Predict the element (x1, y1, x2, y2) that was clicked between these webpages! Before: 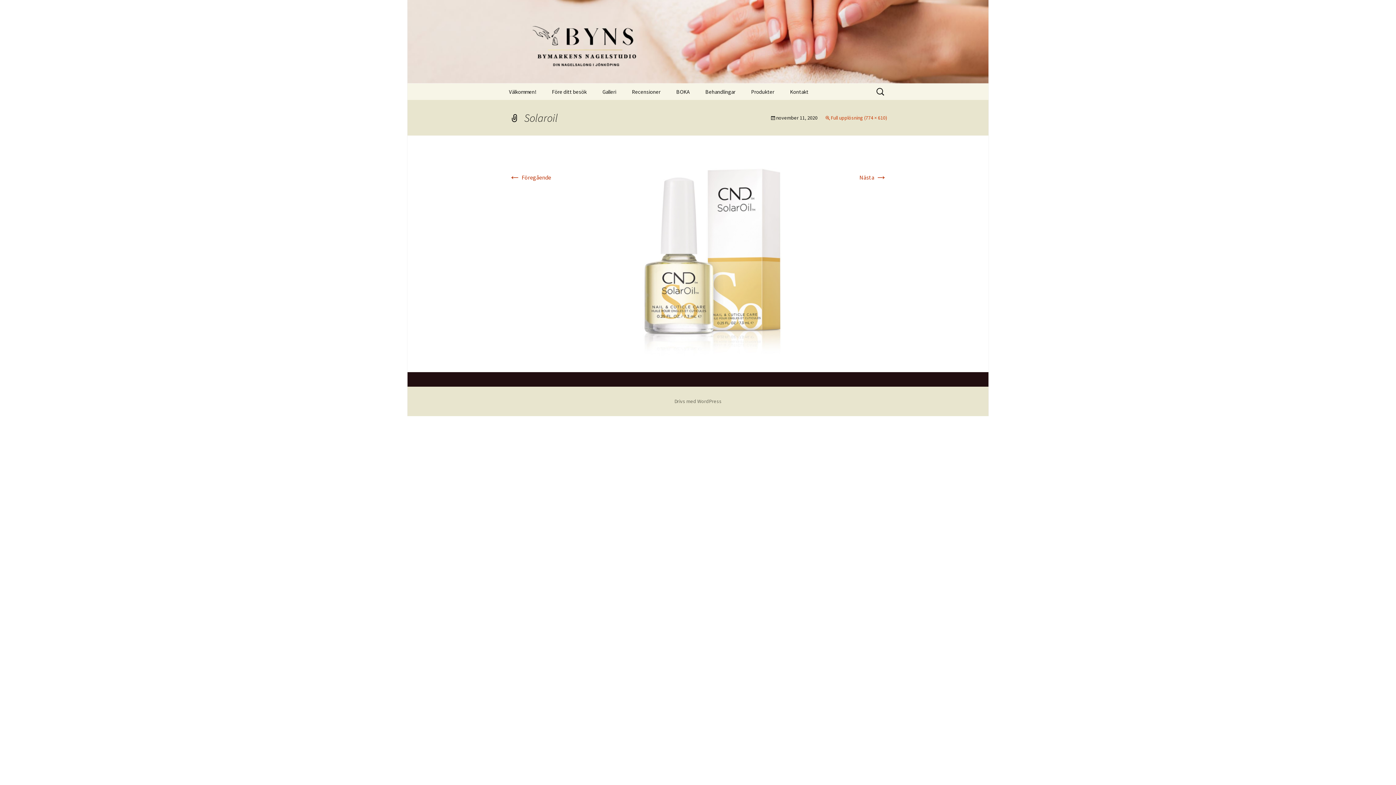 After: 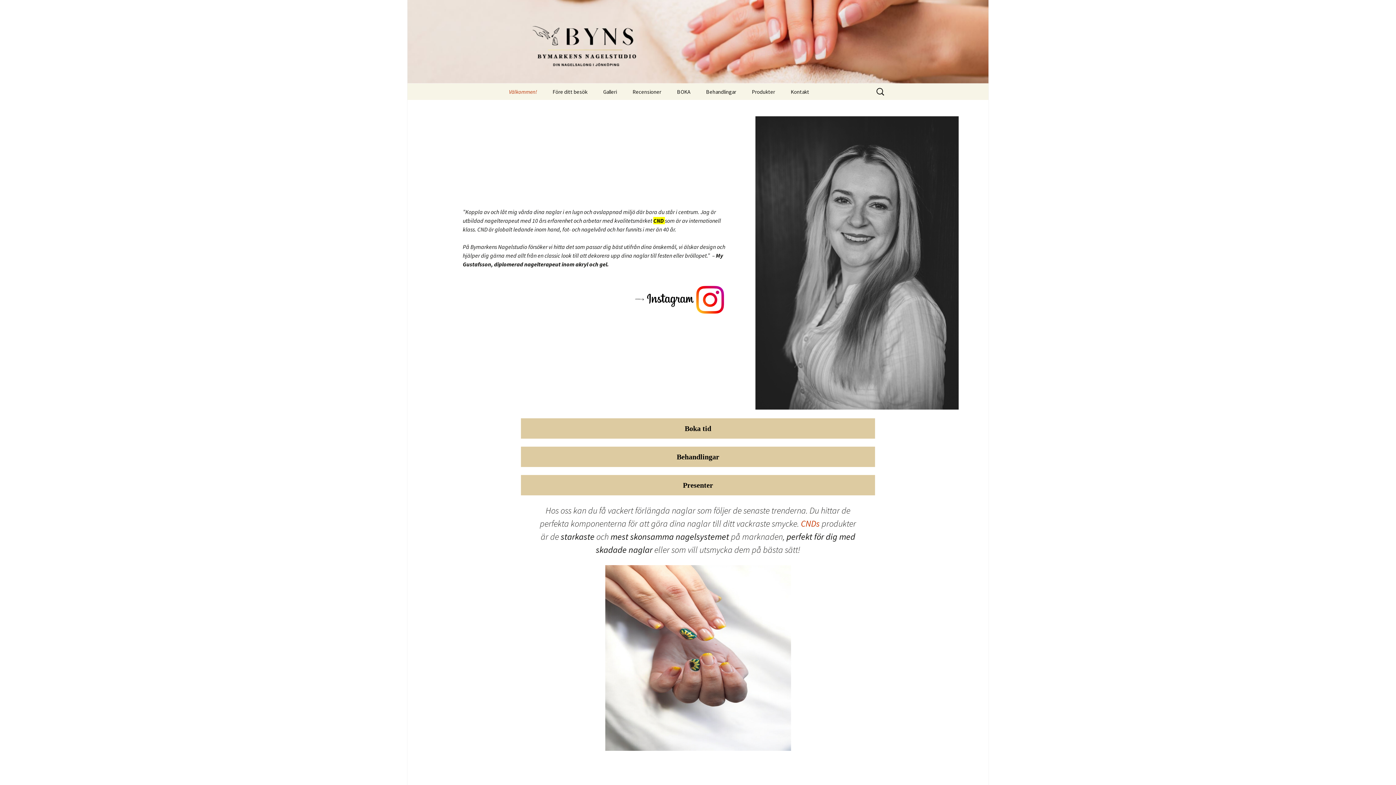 Action: bbox: (501, 83, 543, 100) label: Välkommen!